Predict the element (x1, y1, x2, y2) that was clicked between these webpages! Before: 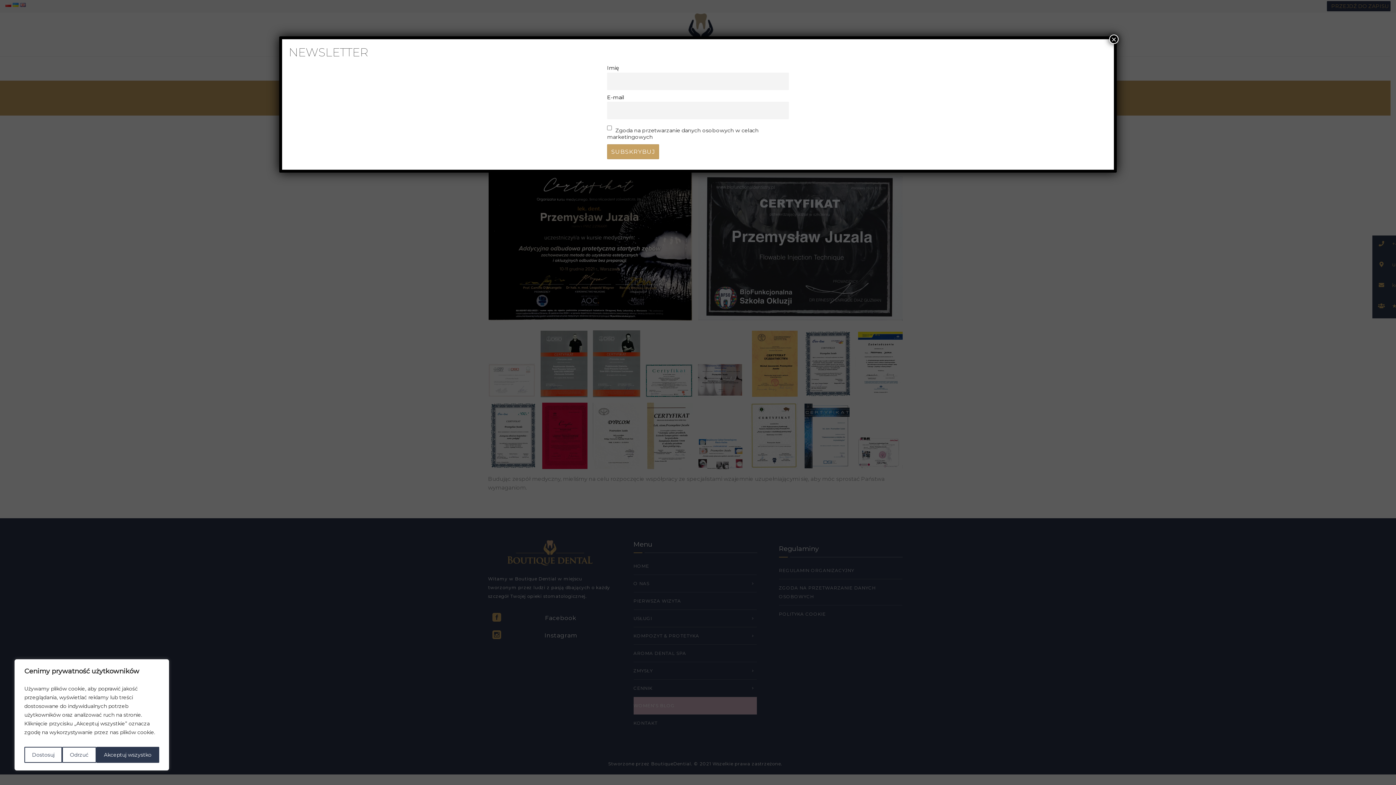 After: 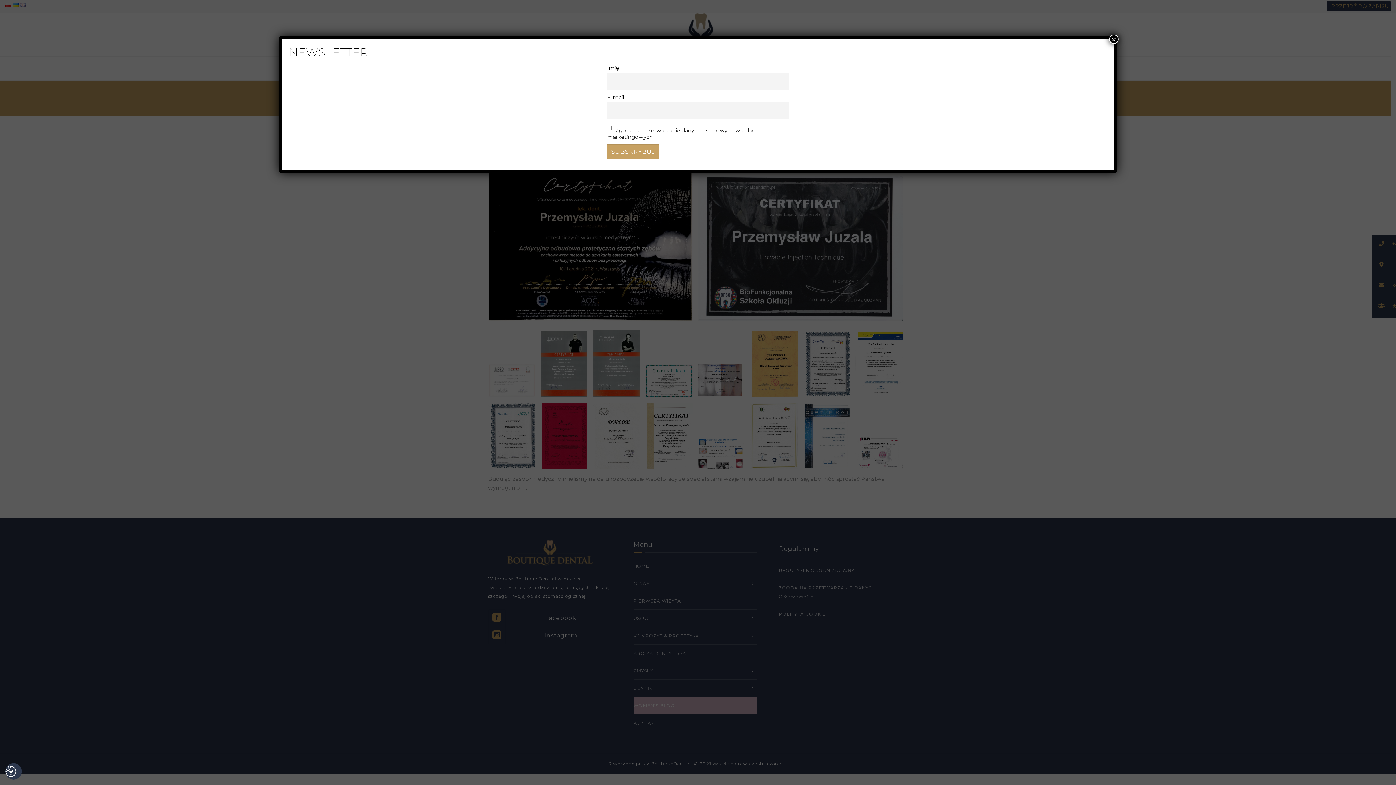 Action: label: Odrzuć bbox: (62, 747, 96, 763)